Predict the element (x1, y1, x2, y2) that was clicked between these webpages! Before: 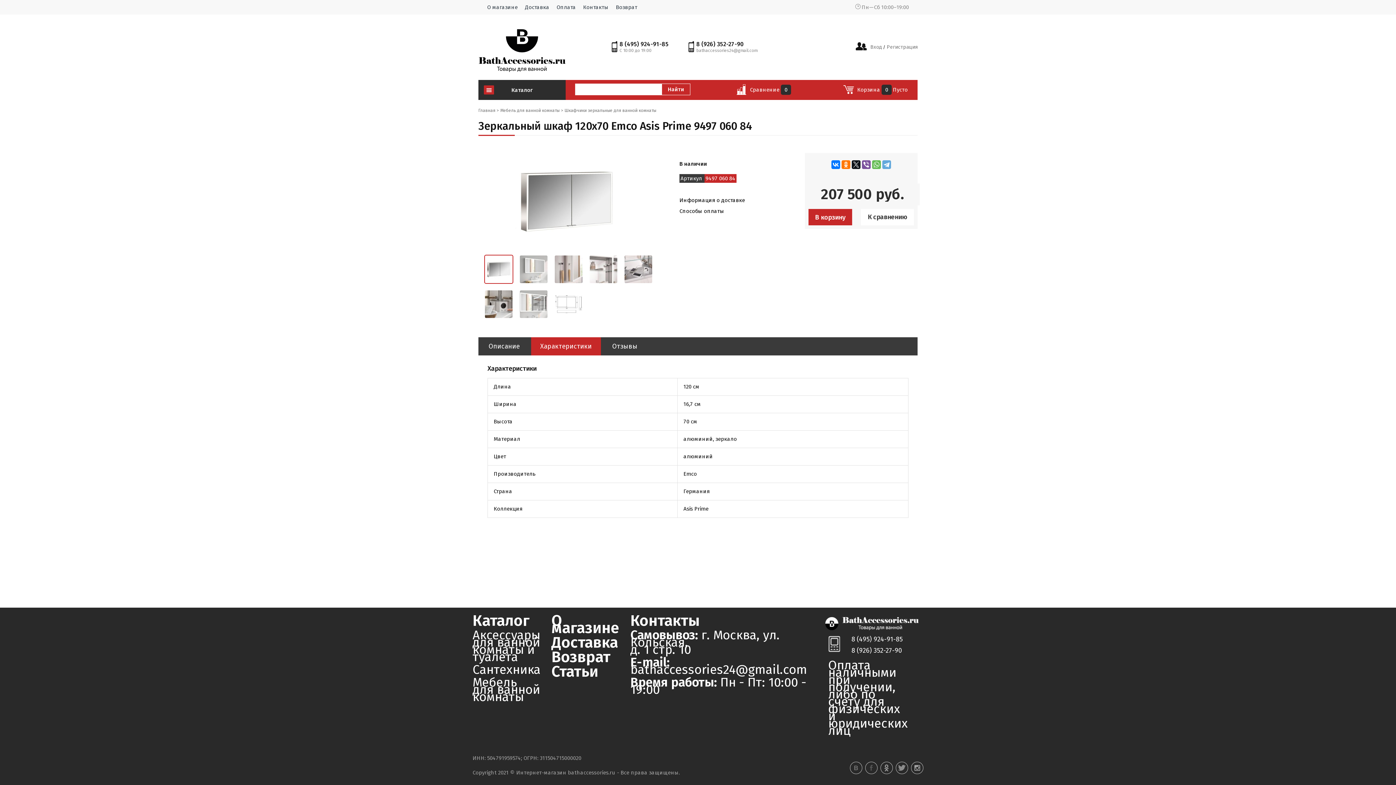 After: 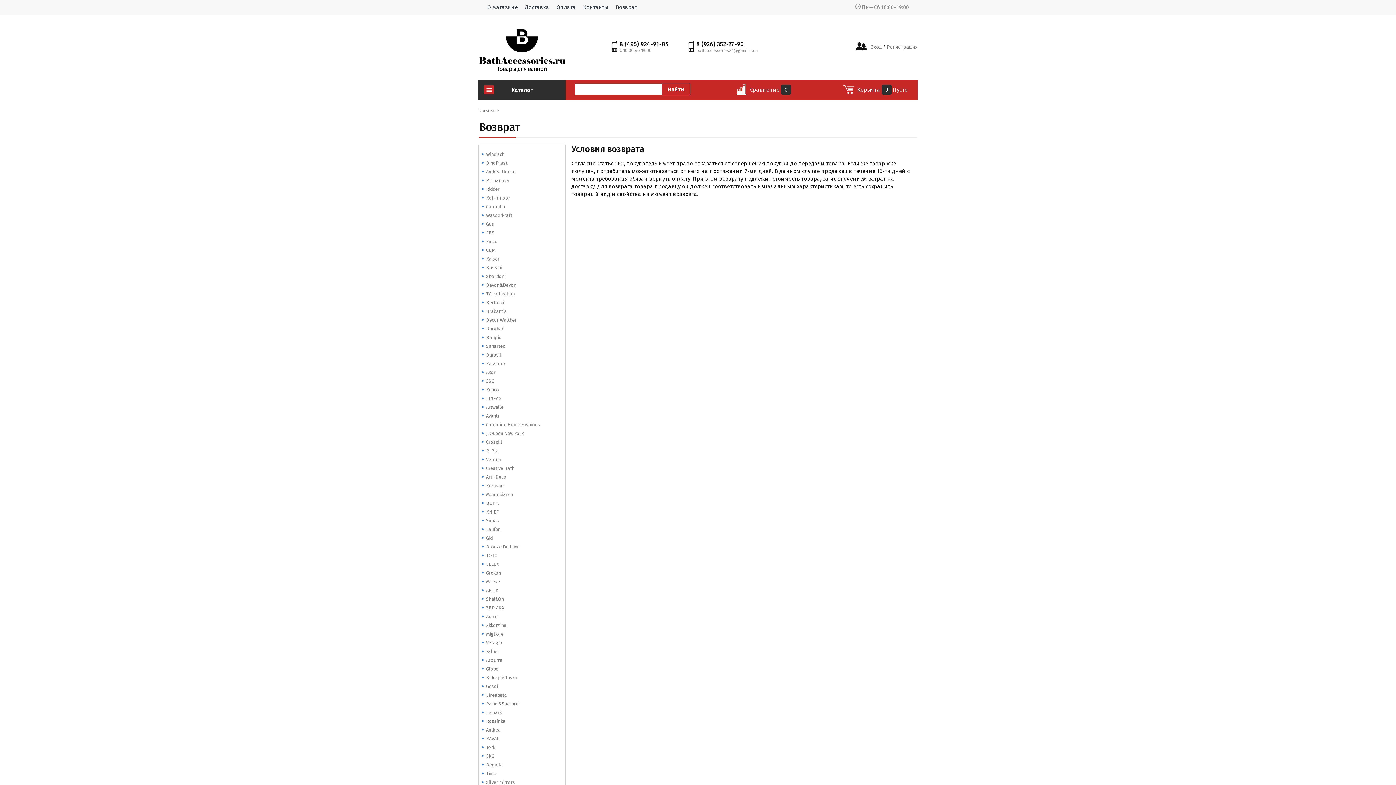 Action: bbox: (616, 4, 644, 10) label: Возврат